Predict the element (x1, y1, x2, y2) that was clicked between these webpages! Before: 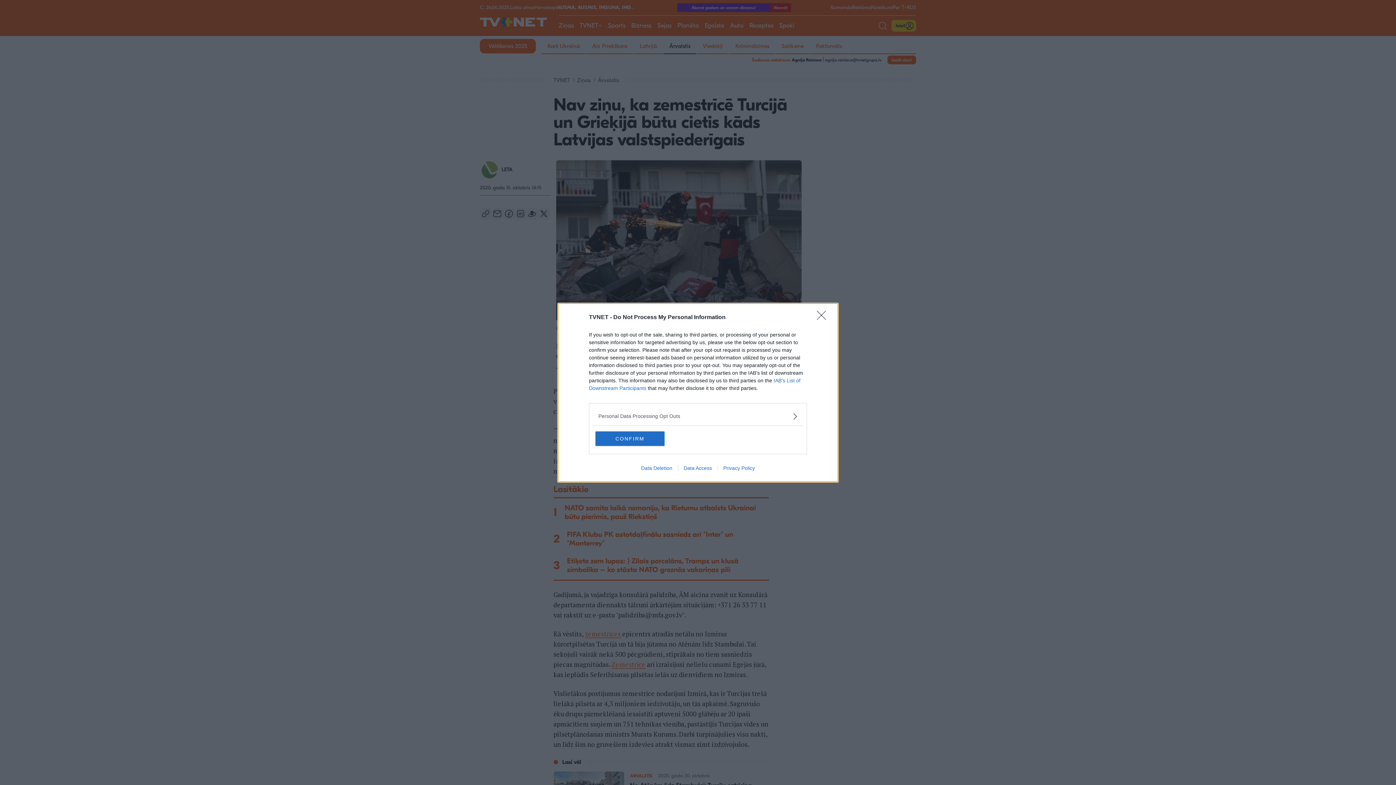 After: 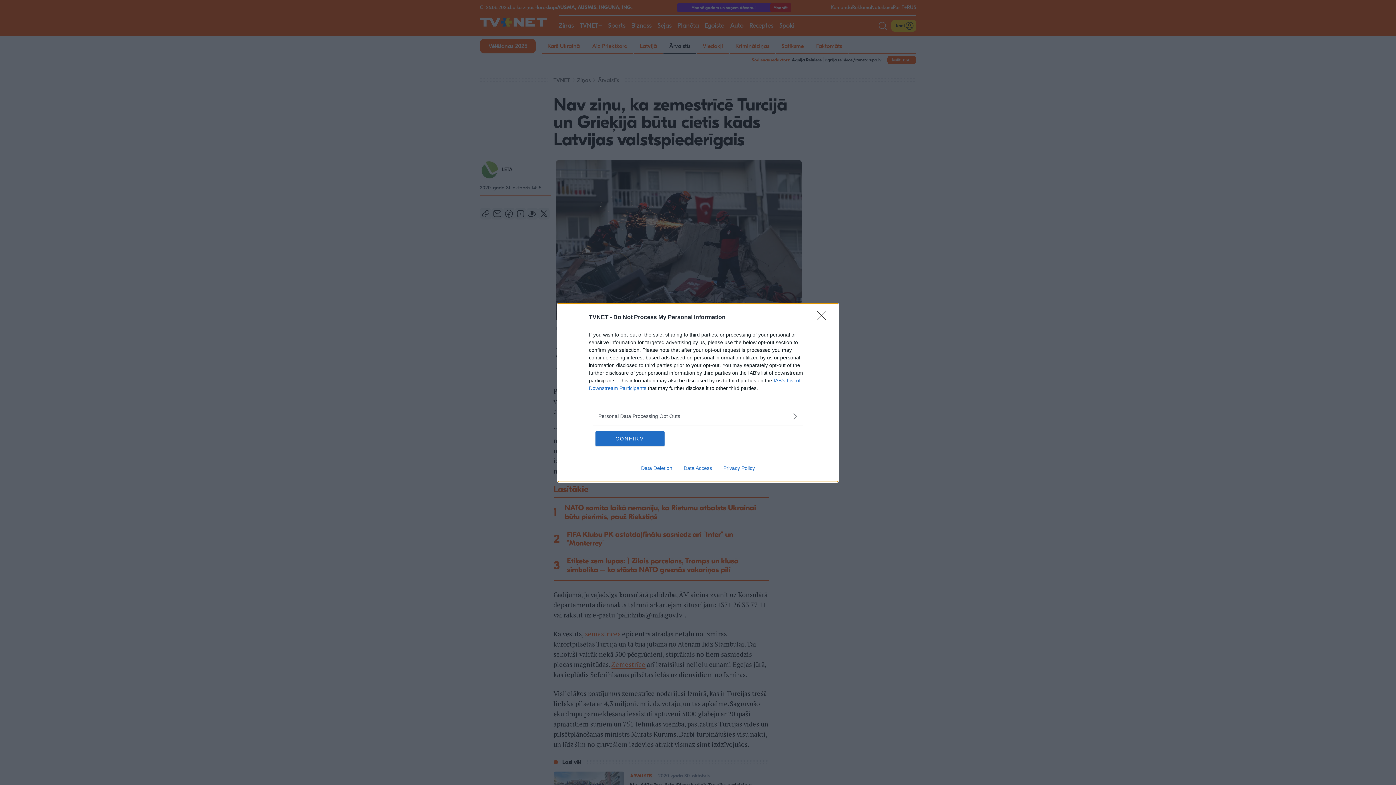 Action: bbox: (717, 465, 760, 471) label: Privacy Policy